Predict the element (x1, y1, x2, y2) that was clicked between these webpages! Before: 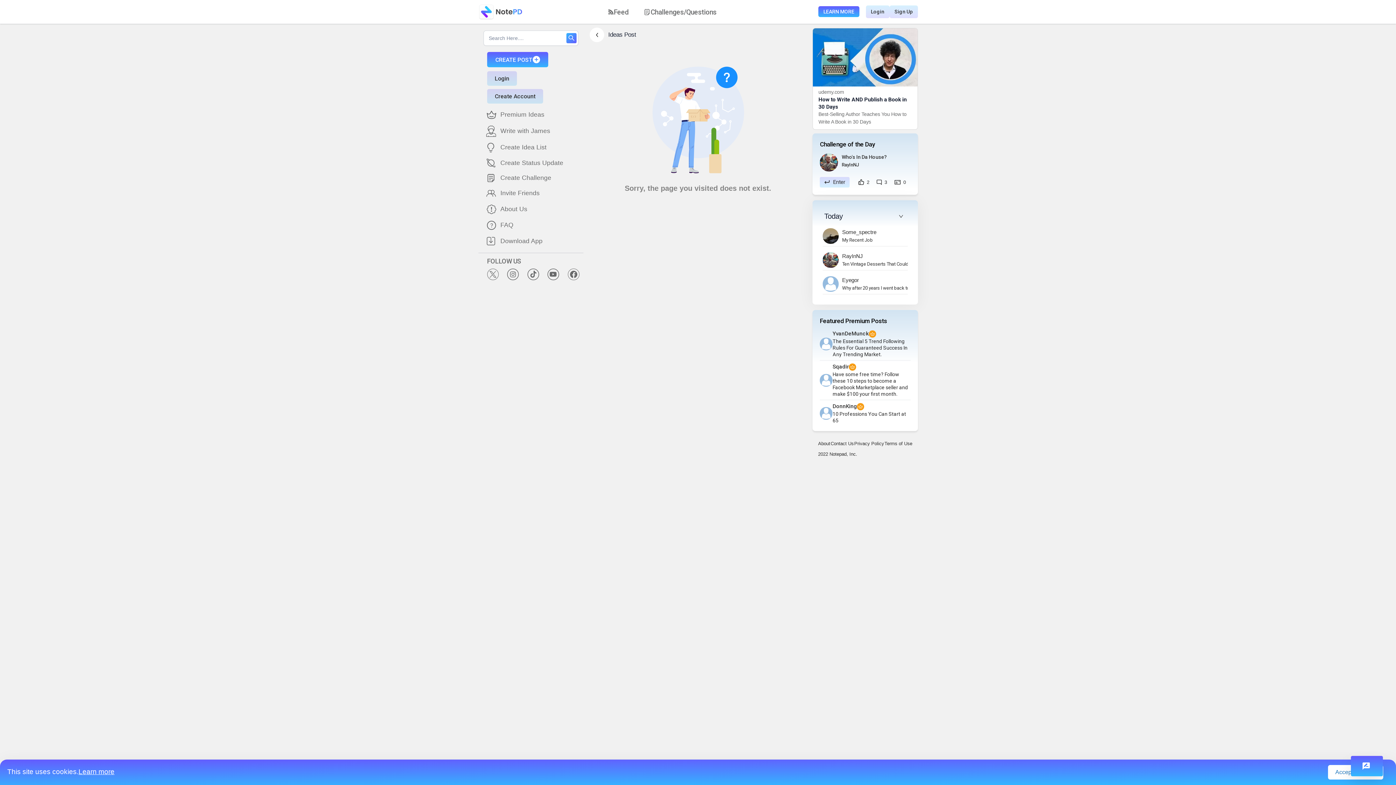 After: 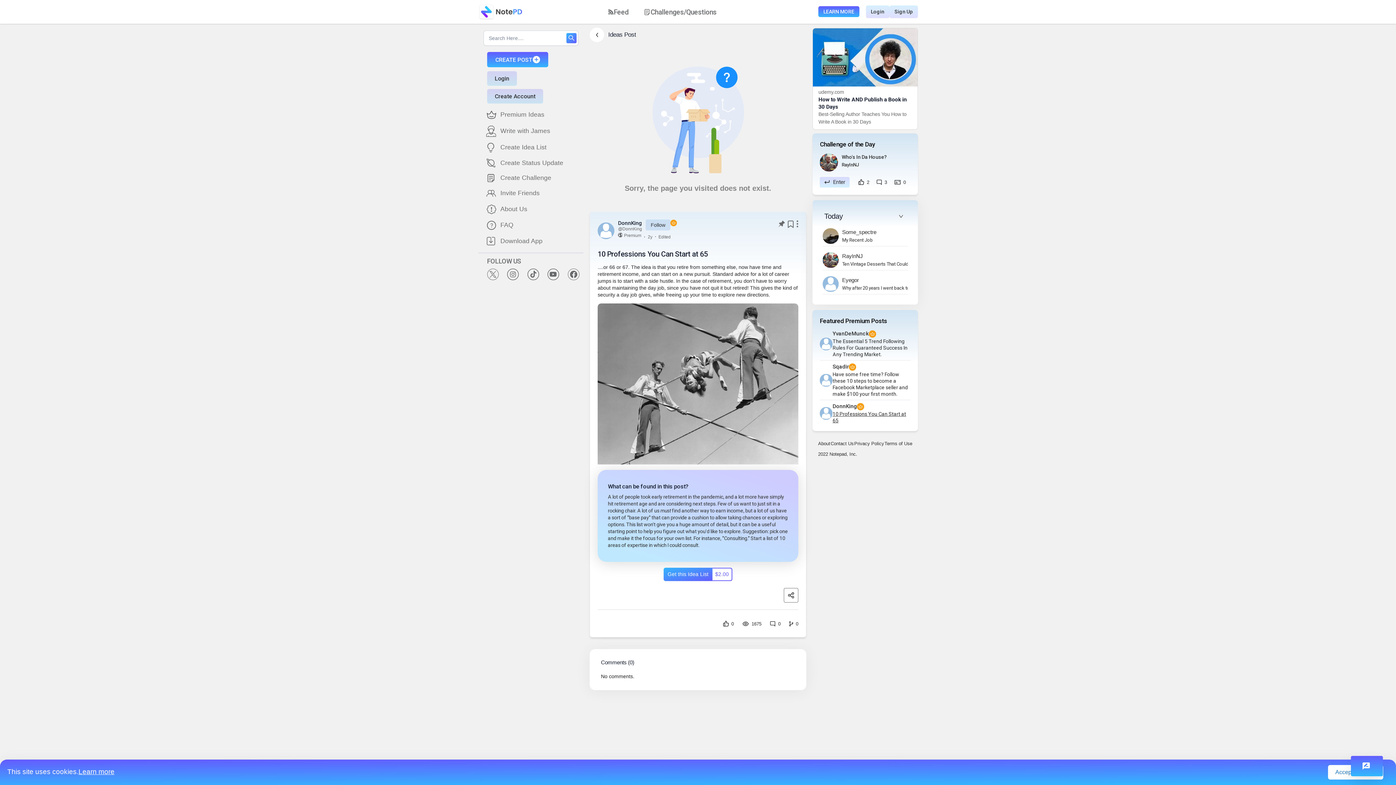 Action: label: 10 Professions You Can Start at 65 bbox: (832, 410, 910, 424)